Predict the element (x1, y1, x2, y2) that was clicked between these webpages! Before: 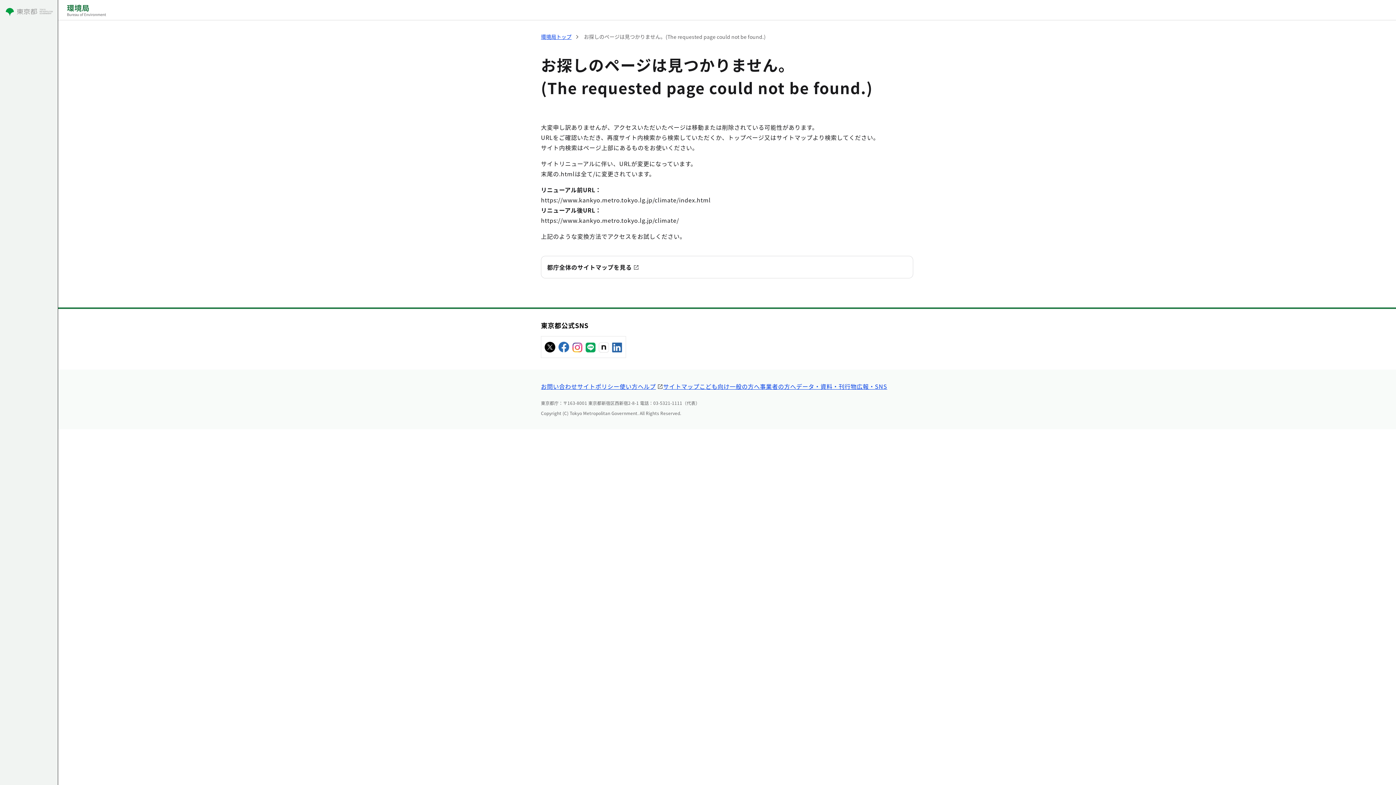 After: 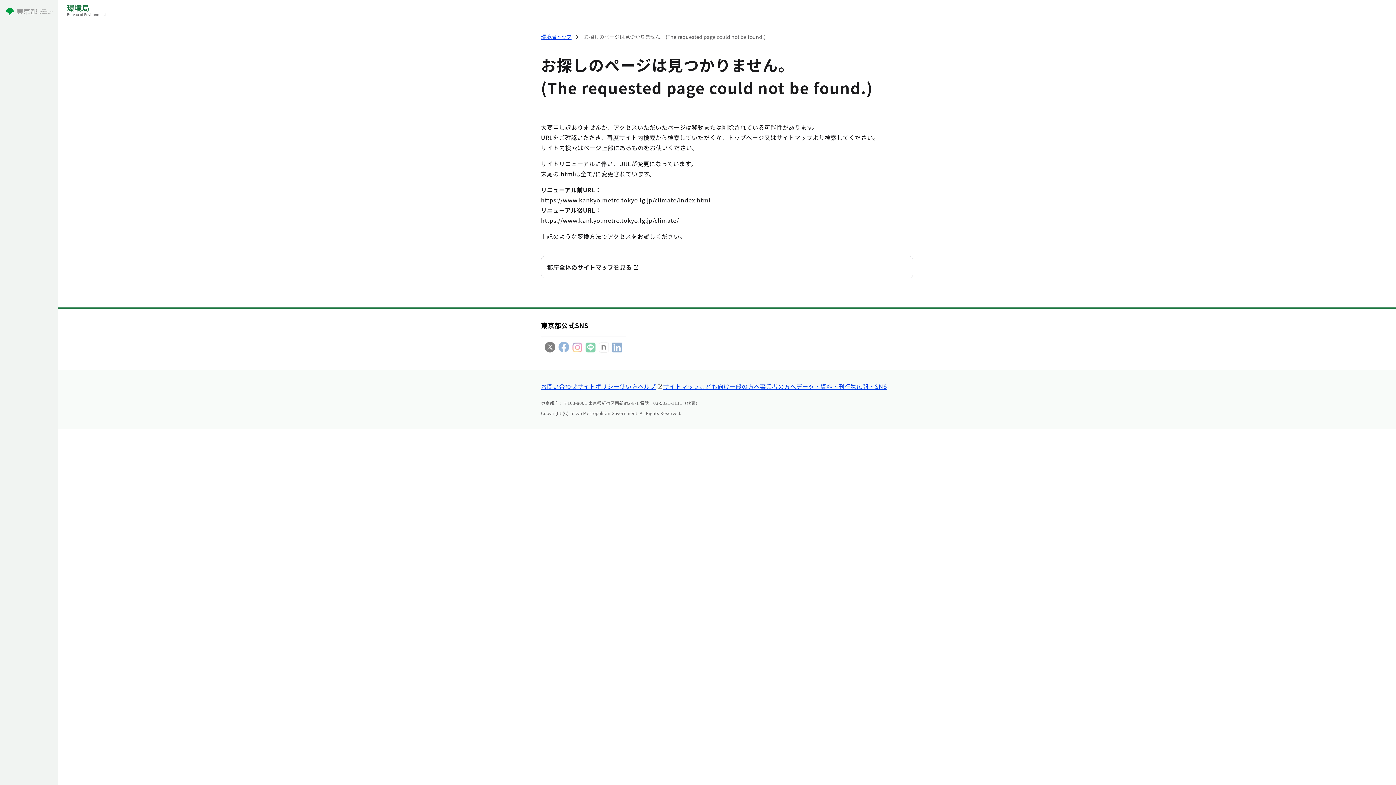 Action: bbox: (541, 341, 626, 350)